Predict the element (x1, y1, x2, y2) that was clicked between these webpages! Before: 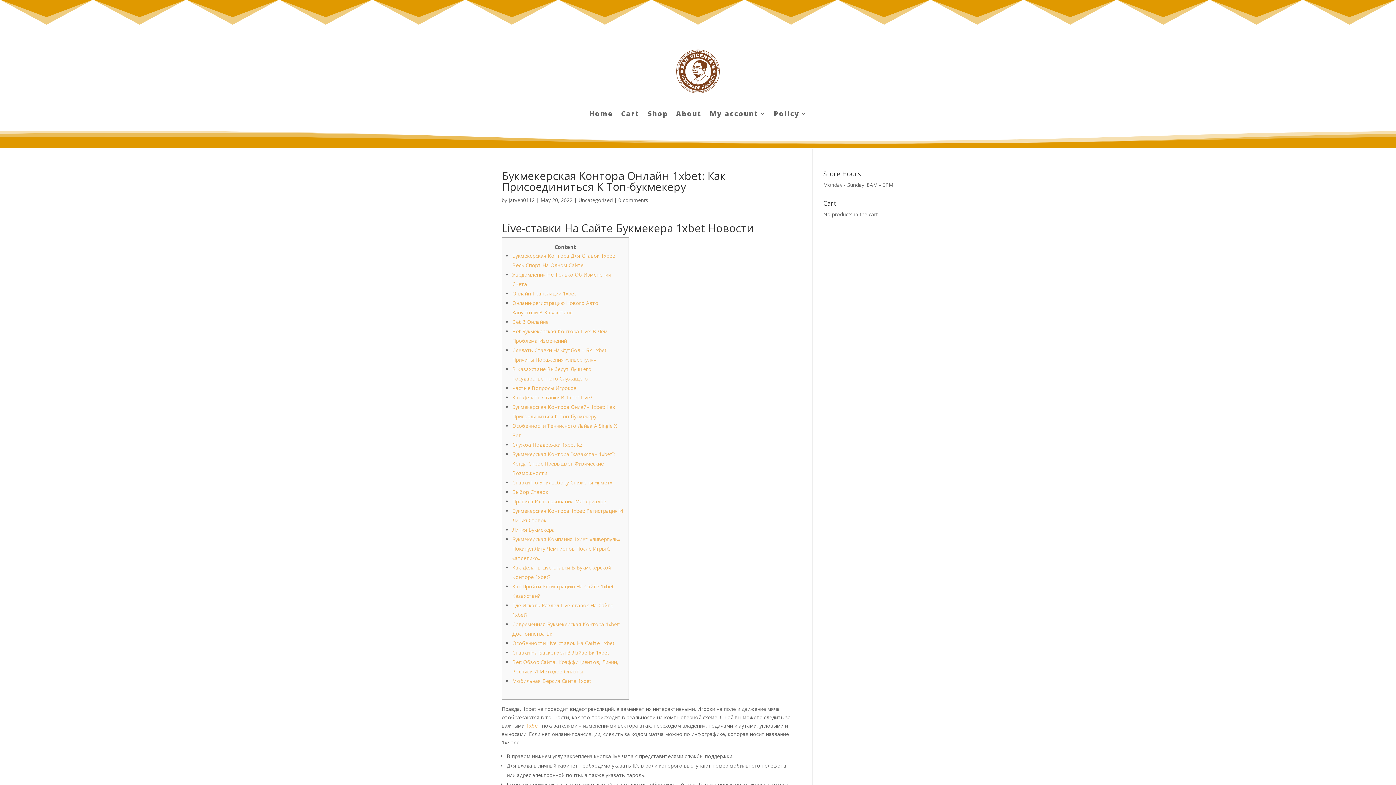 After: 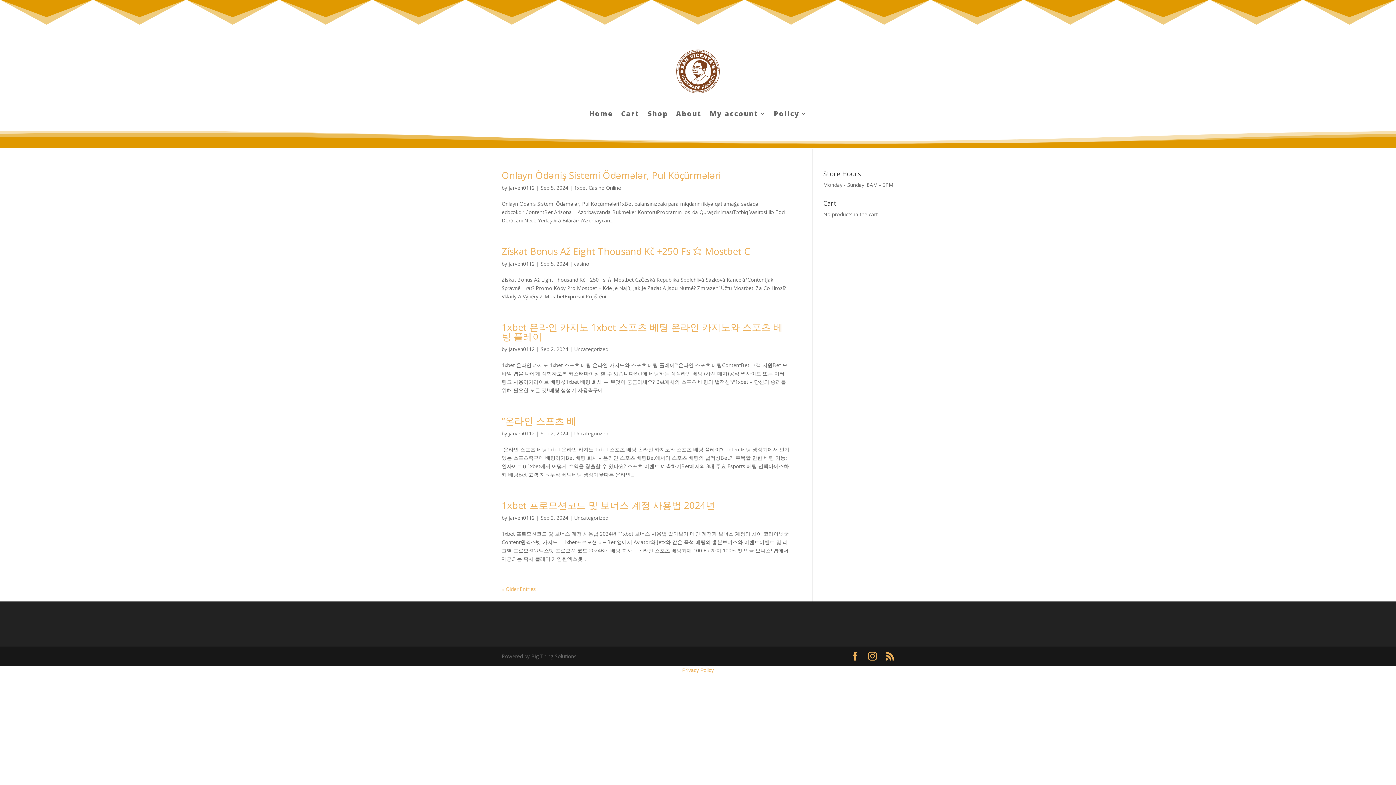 Action: bbox: (508, 196, 534, 203) label: jarven0112